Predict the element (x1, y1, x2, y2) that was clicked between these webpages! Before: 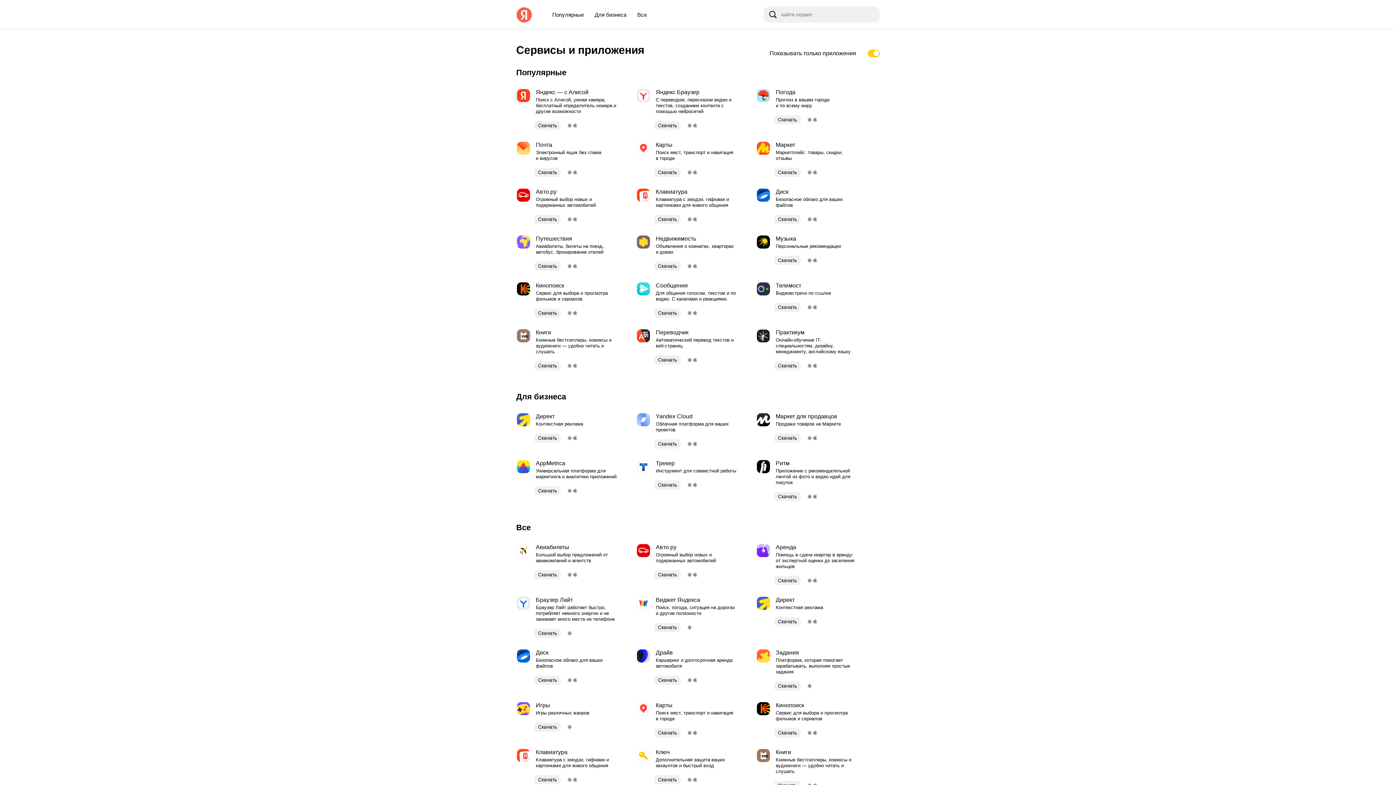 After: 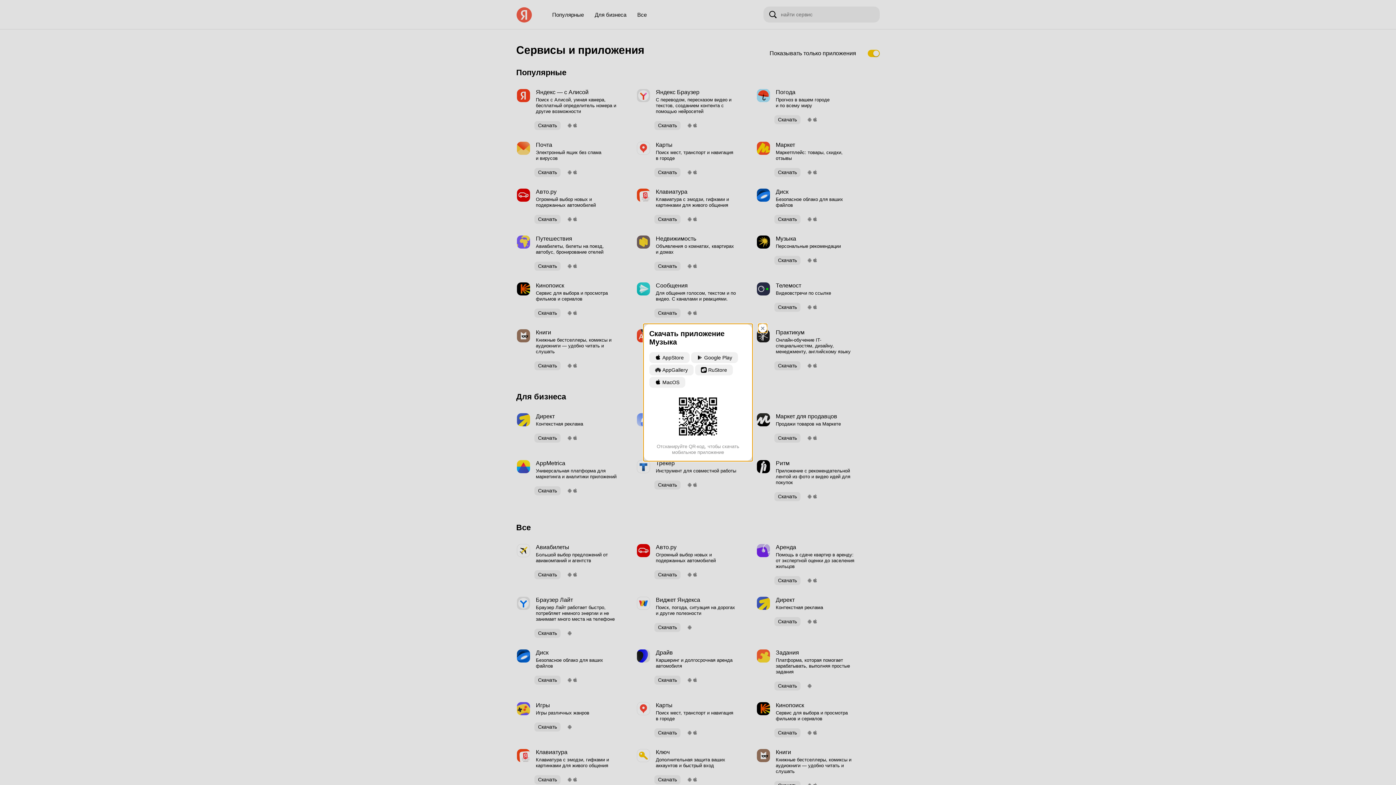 Action: label: Скачать bbox: (774, 252, 800, 268)